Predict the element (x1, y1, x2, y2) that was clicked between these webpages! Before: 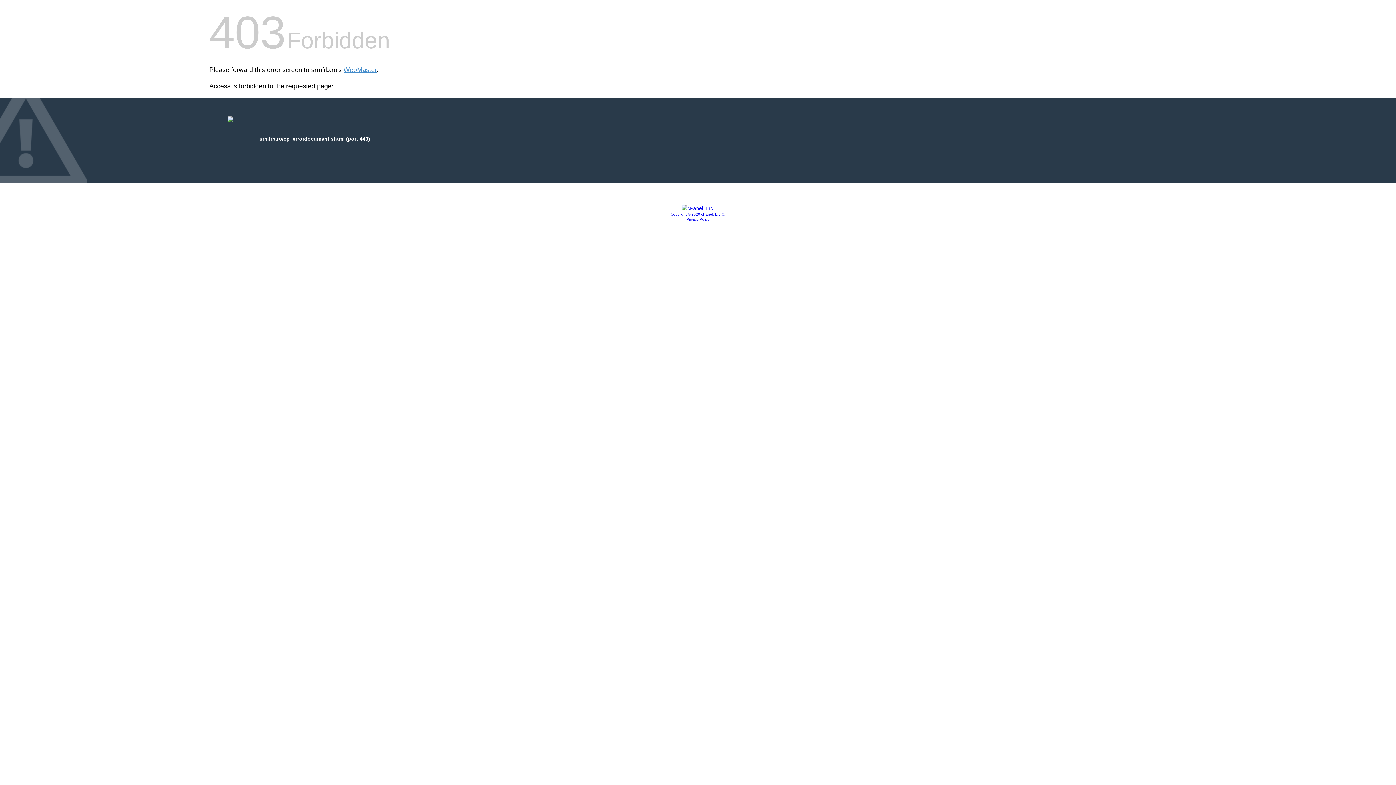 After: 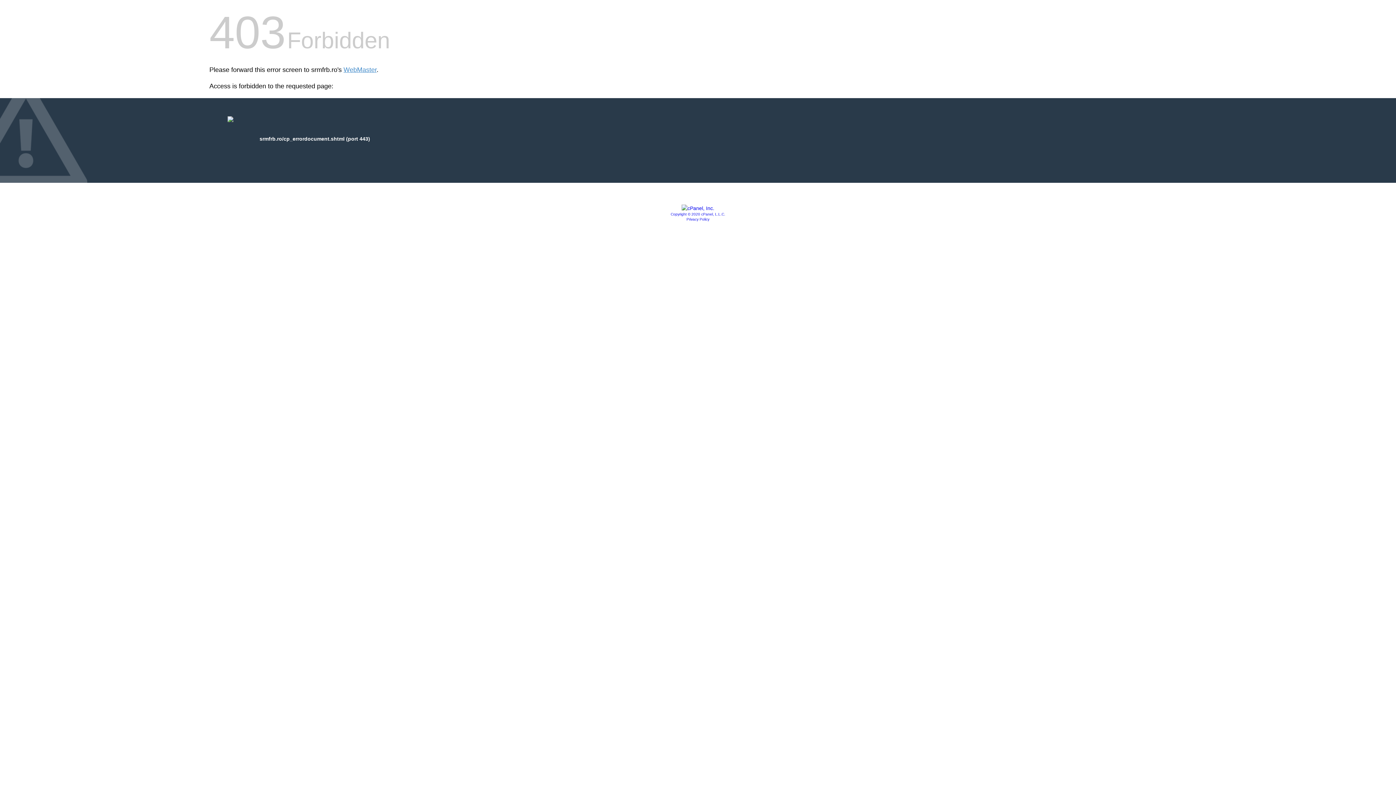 Action: label: Privacy Policy bbox: (686, 217, 709, 221)